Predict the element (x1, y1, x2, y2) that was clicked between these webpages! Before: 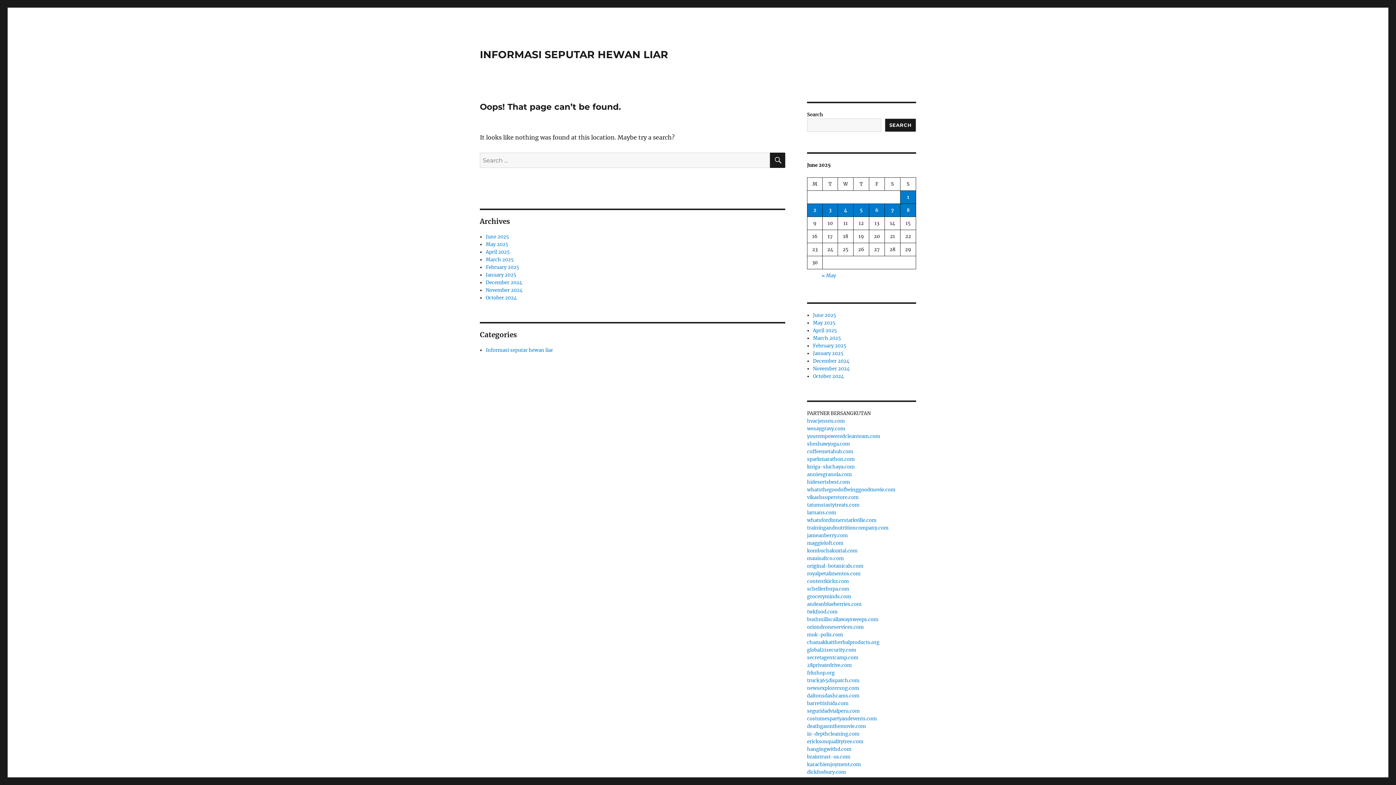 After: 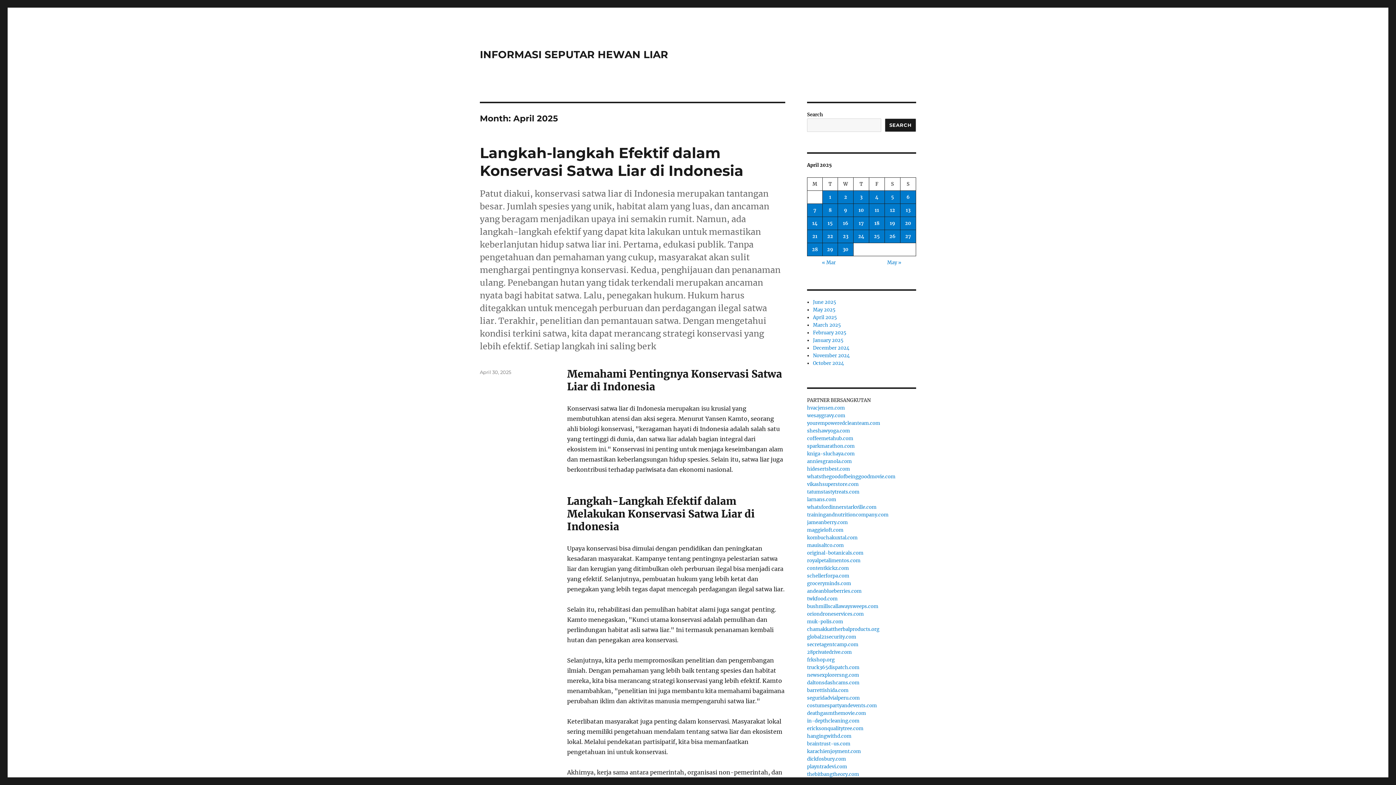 Action: label: April 2025 bbox: (485, 249, 509, 255)